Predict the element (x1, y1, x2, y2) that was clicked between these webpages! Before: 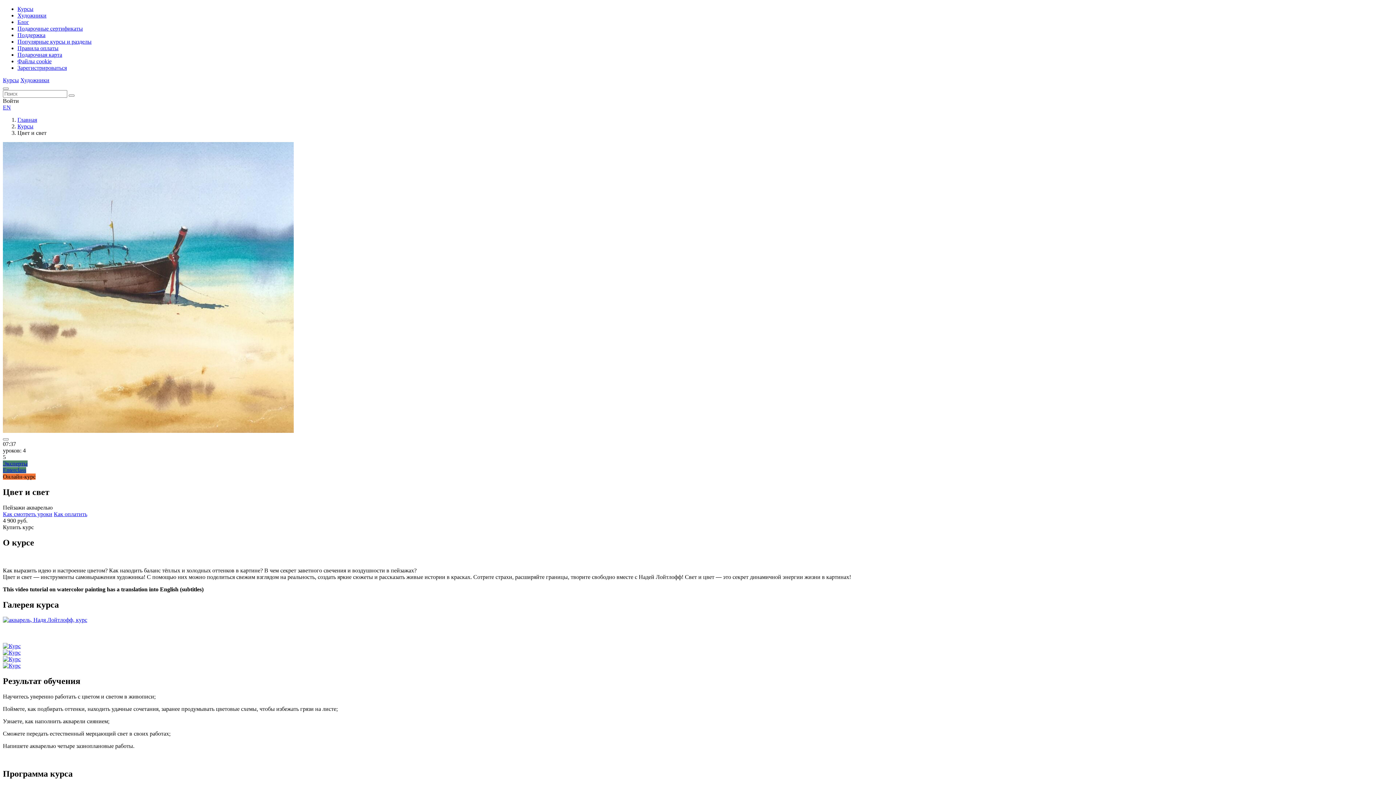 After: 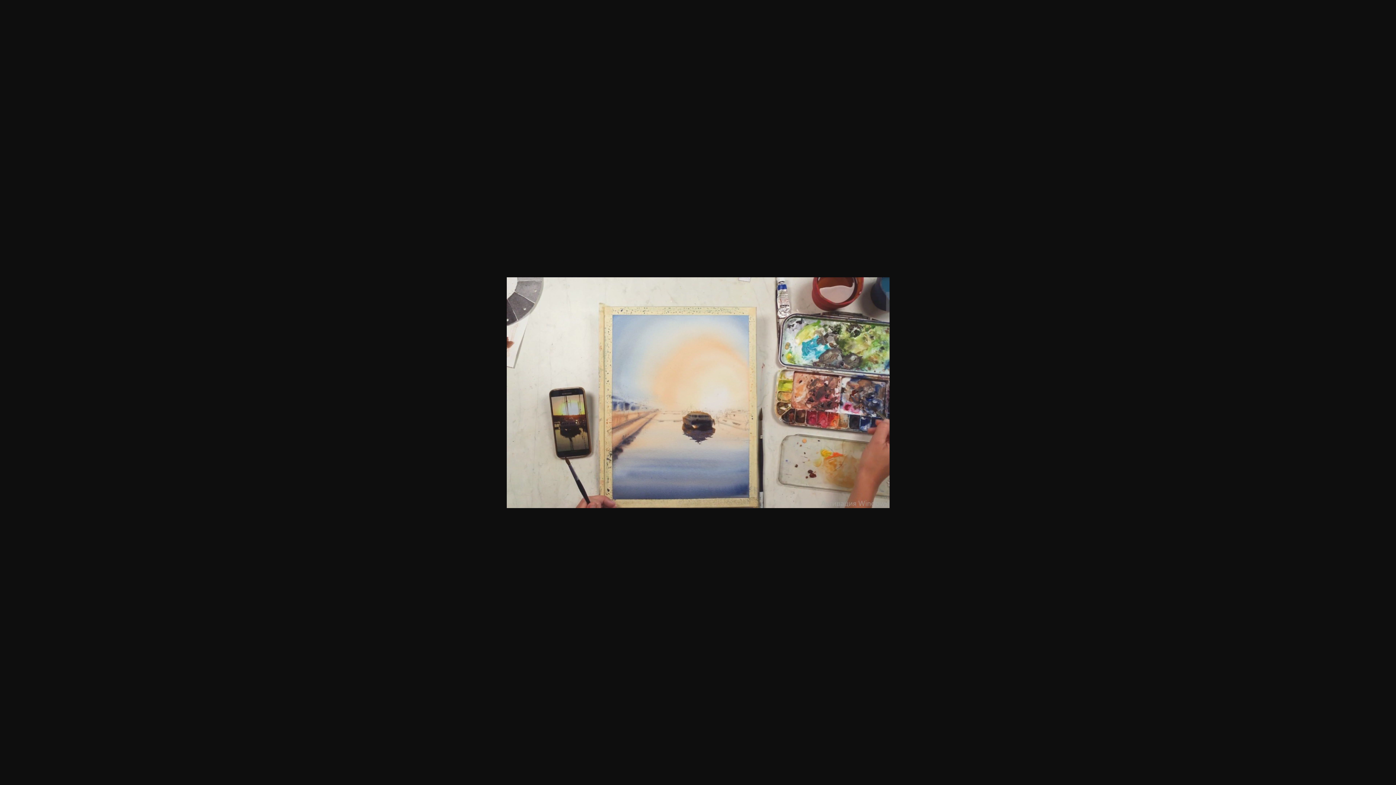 Action: bbox: (2, 649, 20, 656)